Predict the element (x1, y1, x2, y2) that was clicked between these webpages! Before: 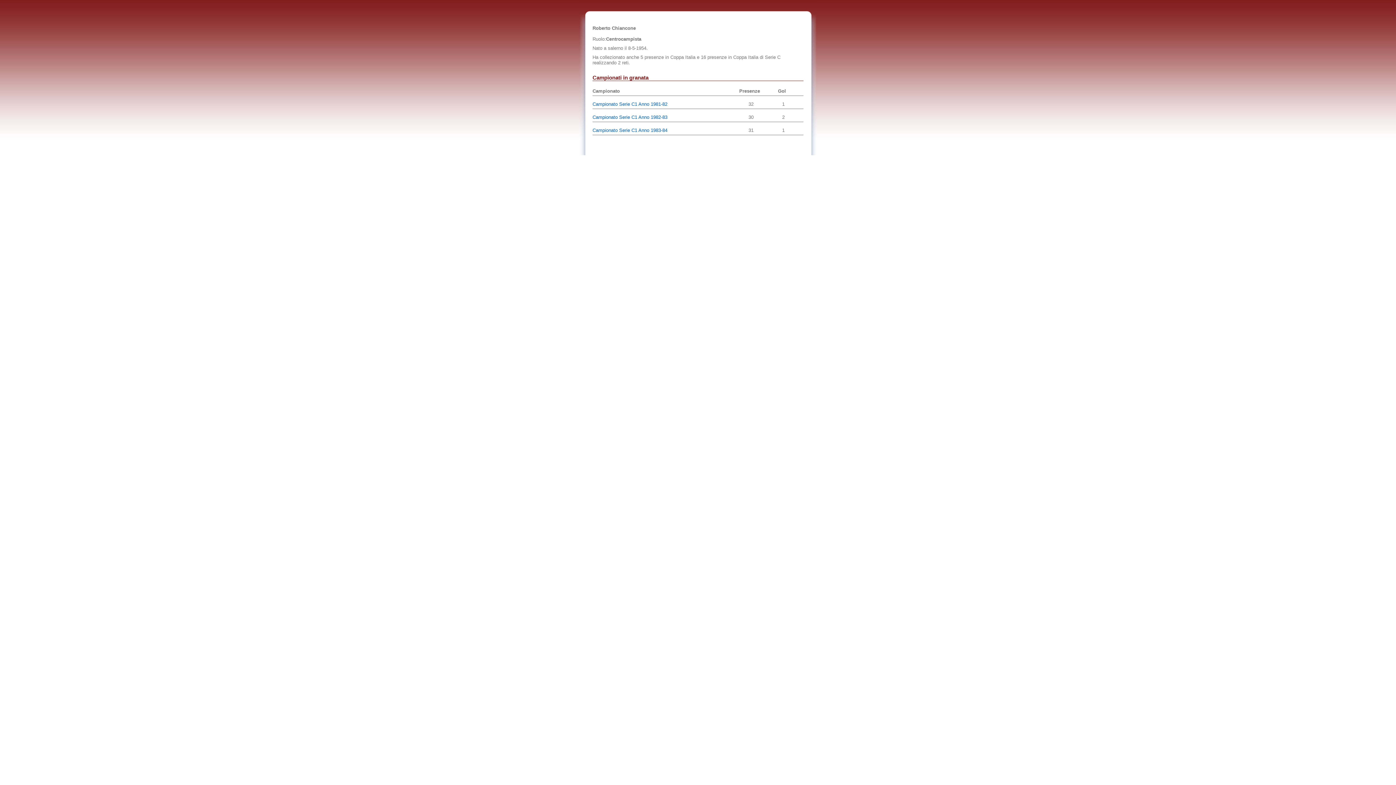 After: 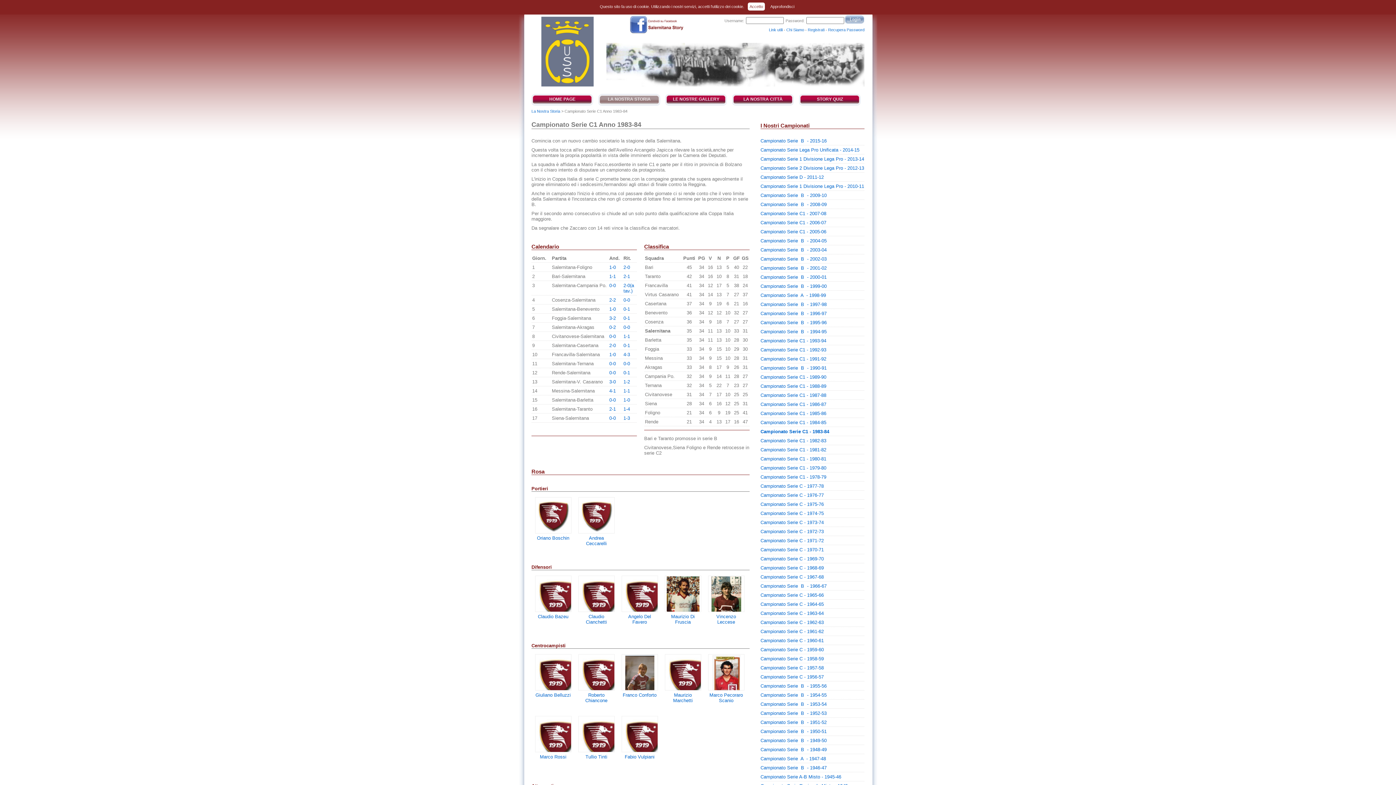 Action: label: Campionato Serie C1 Anno 1983-84 bbox: (592, 127, 667, 133)